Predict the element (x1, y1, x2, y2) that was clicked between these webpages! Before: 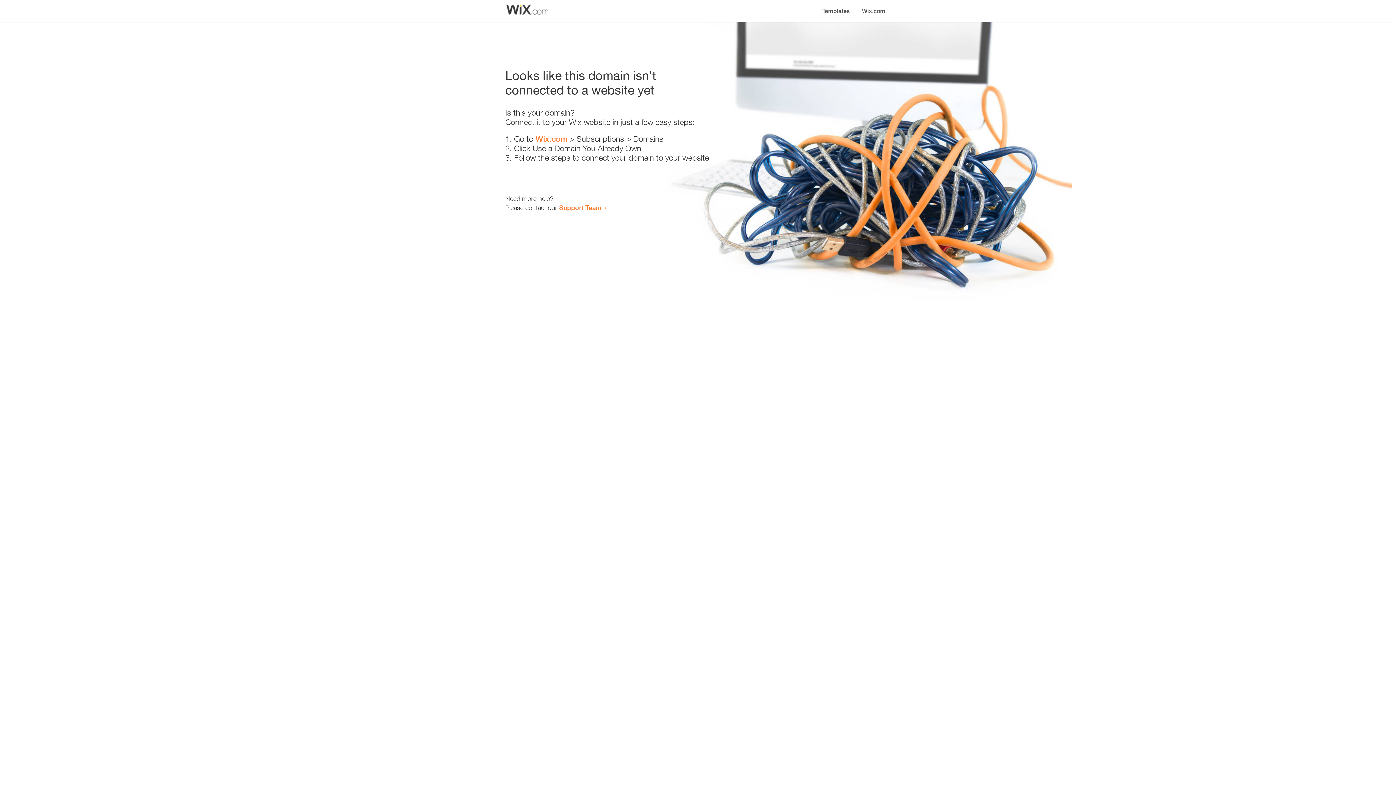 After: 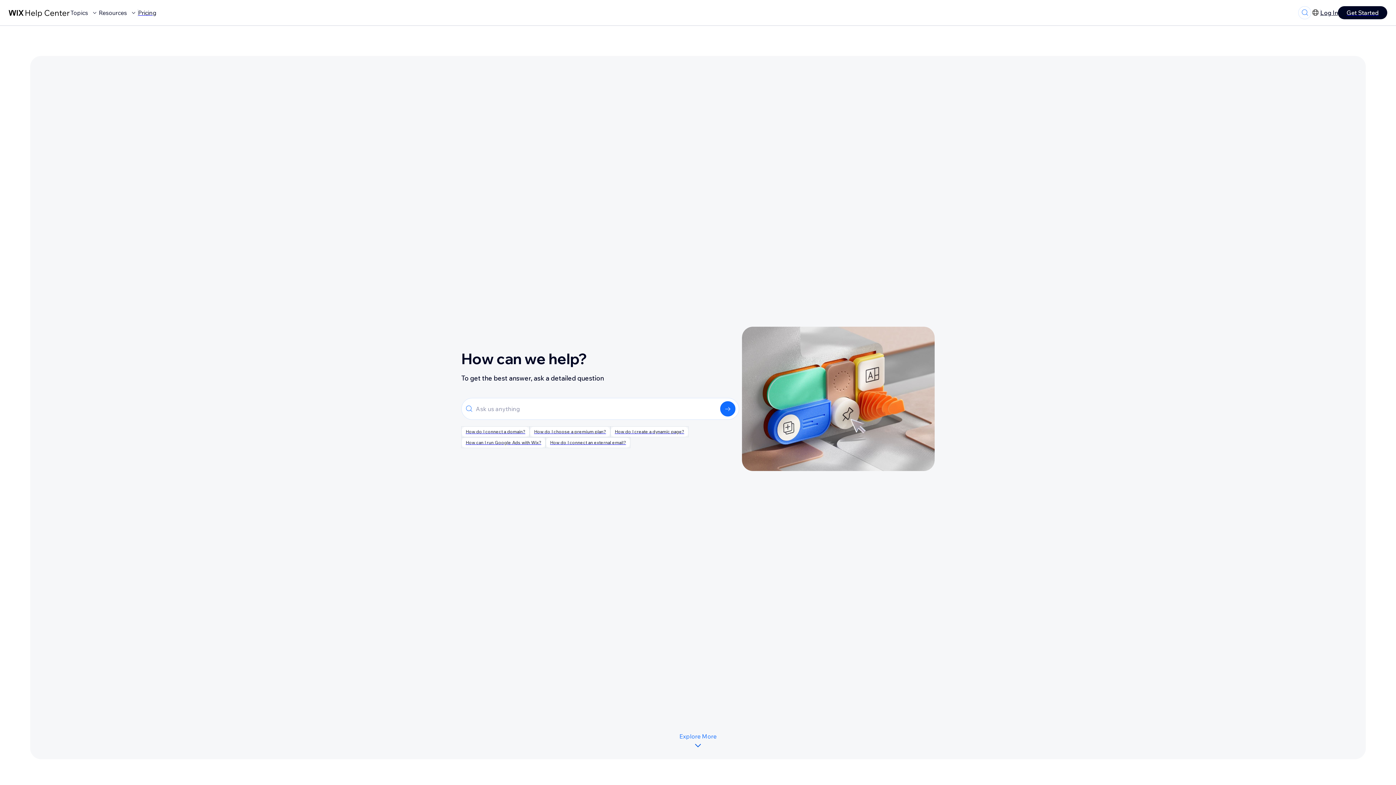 Action: bbox: (559, 203, 601, 211) label: Support Team